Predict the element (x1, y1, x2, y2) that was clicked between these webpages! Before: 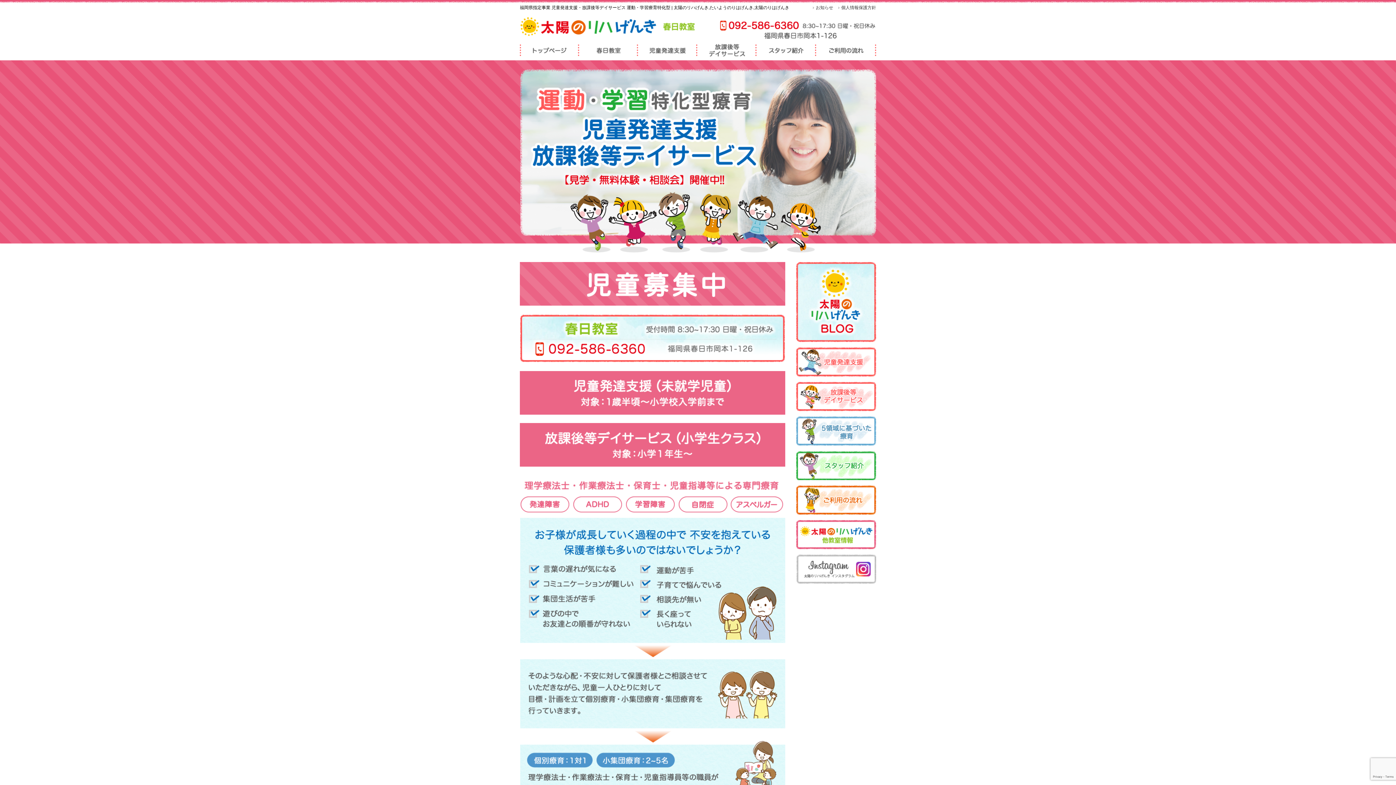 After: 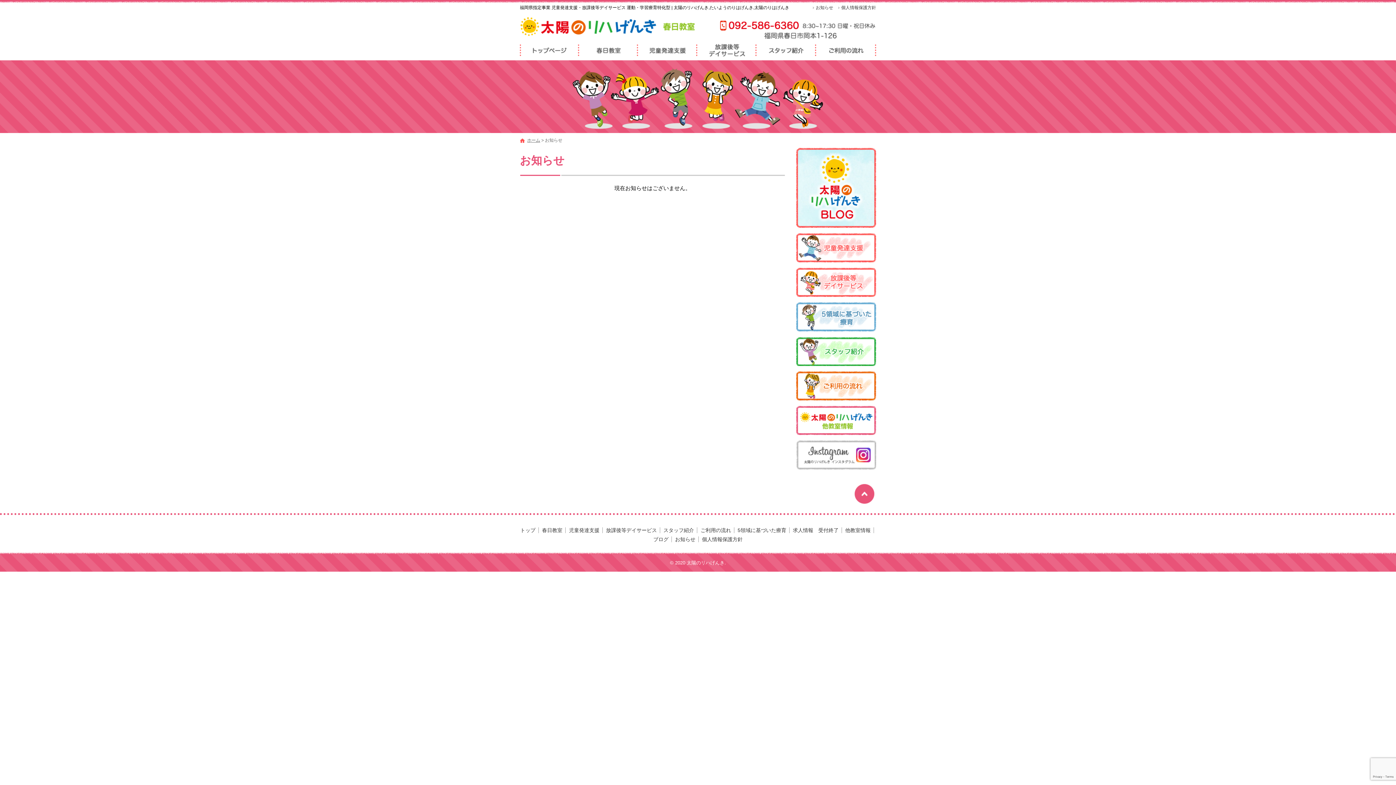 Action: bbox: (811, 5, 833, 10) label: お知らせ